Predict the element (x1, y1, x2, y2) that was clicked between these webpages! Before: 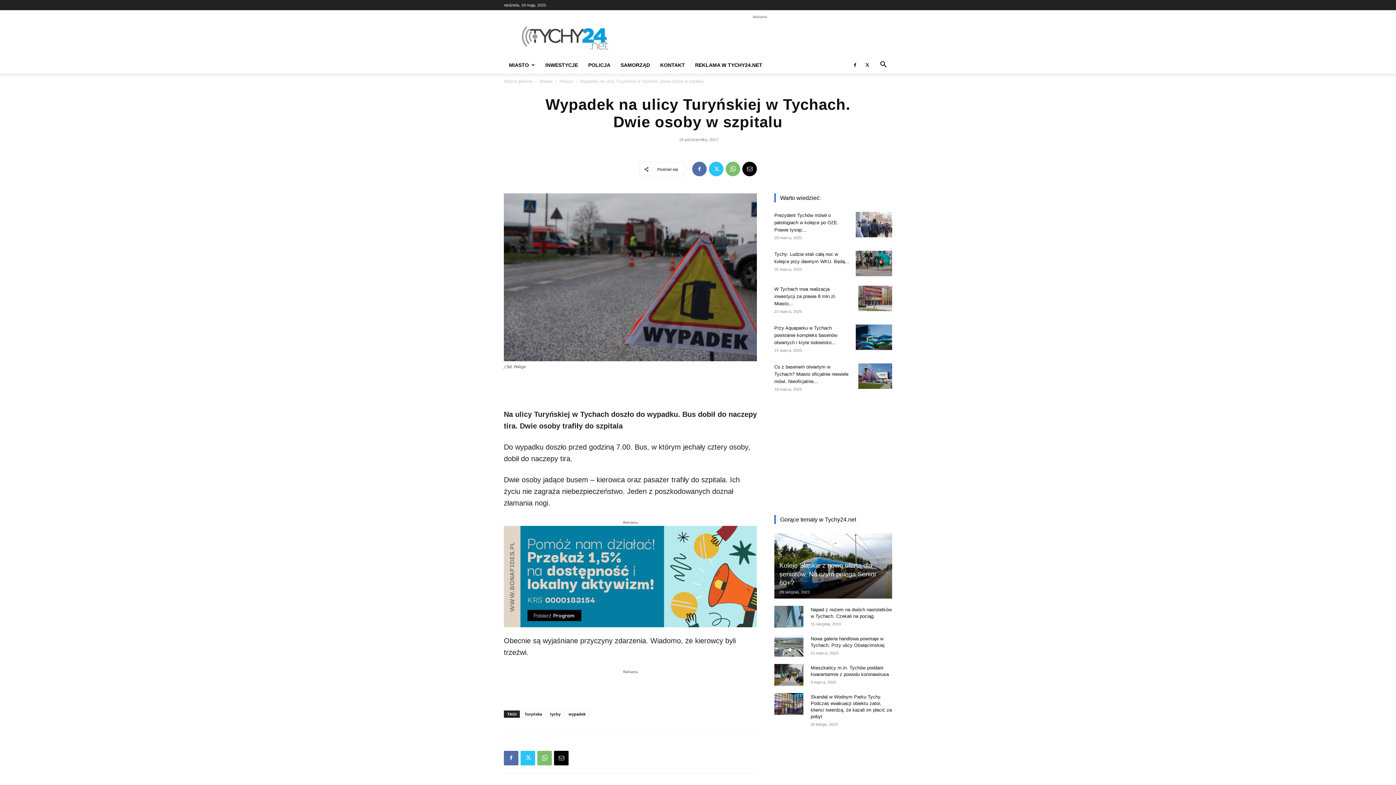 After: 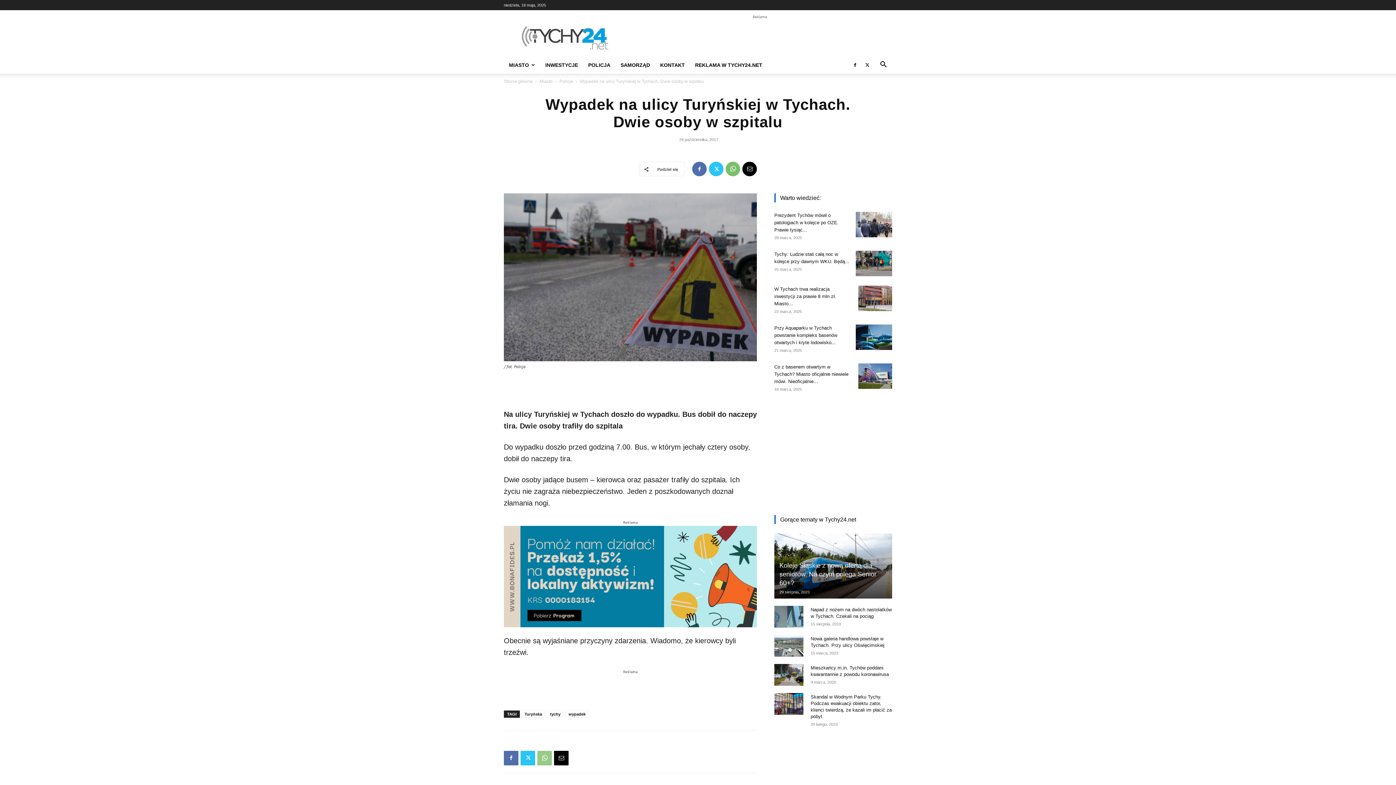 Action: bbox: (537, 751, 552, 765)